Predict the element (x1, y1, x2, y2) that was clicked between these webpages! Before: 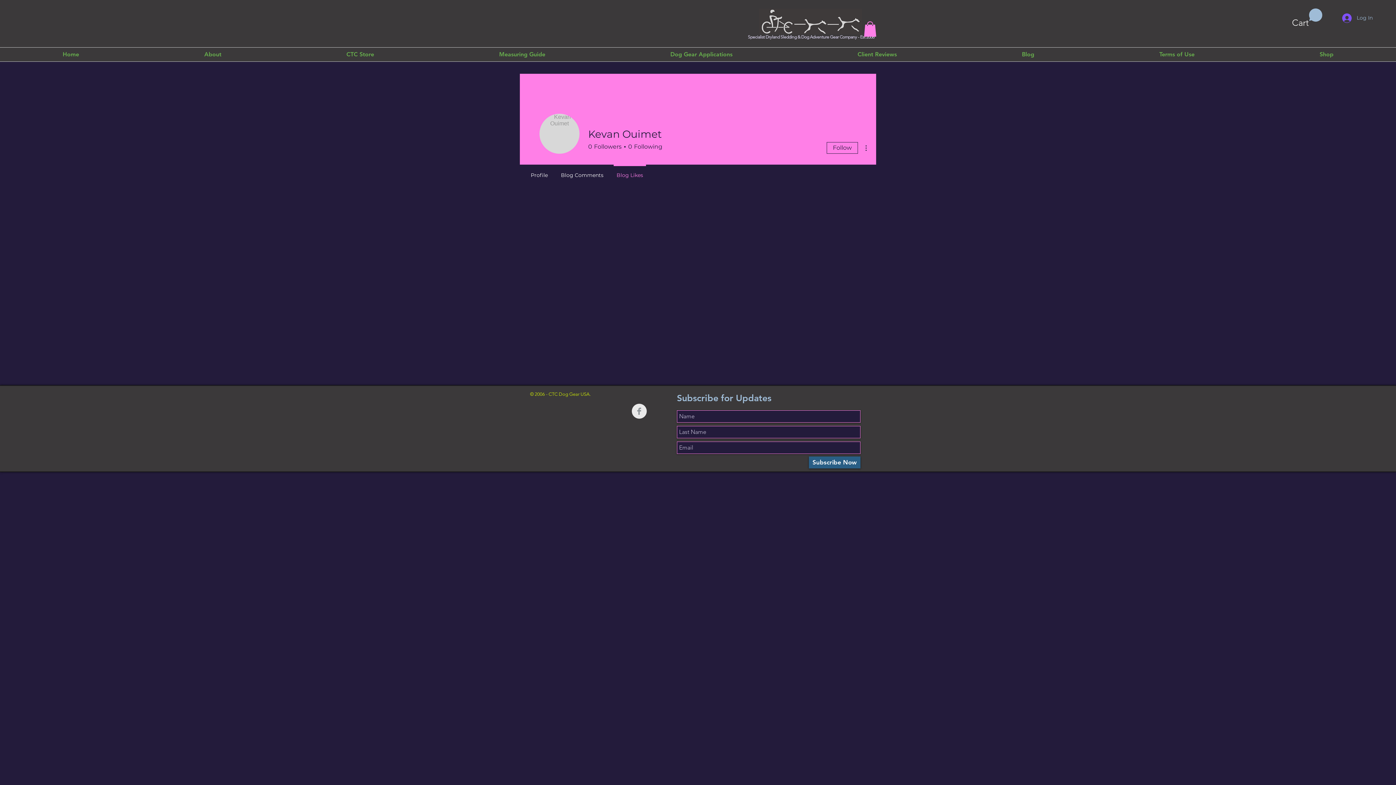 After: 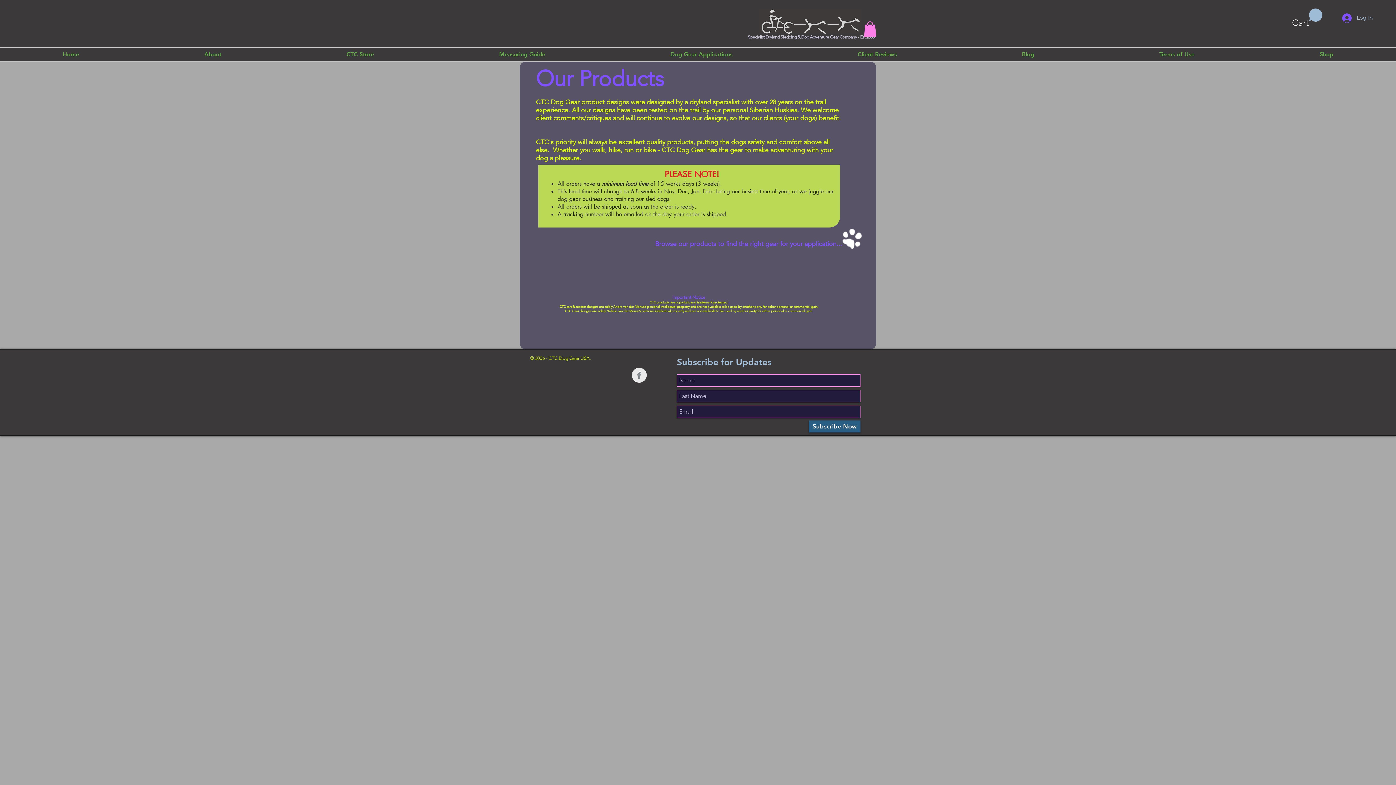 Action: label: CTC Store bbox: (284, 47, 436, 61)